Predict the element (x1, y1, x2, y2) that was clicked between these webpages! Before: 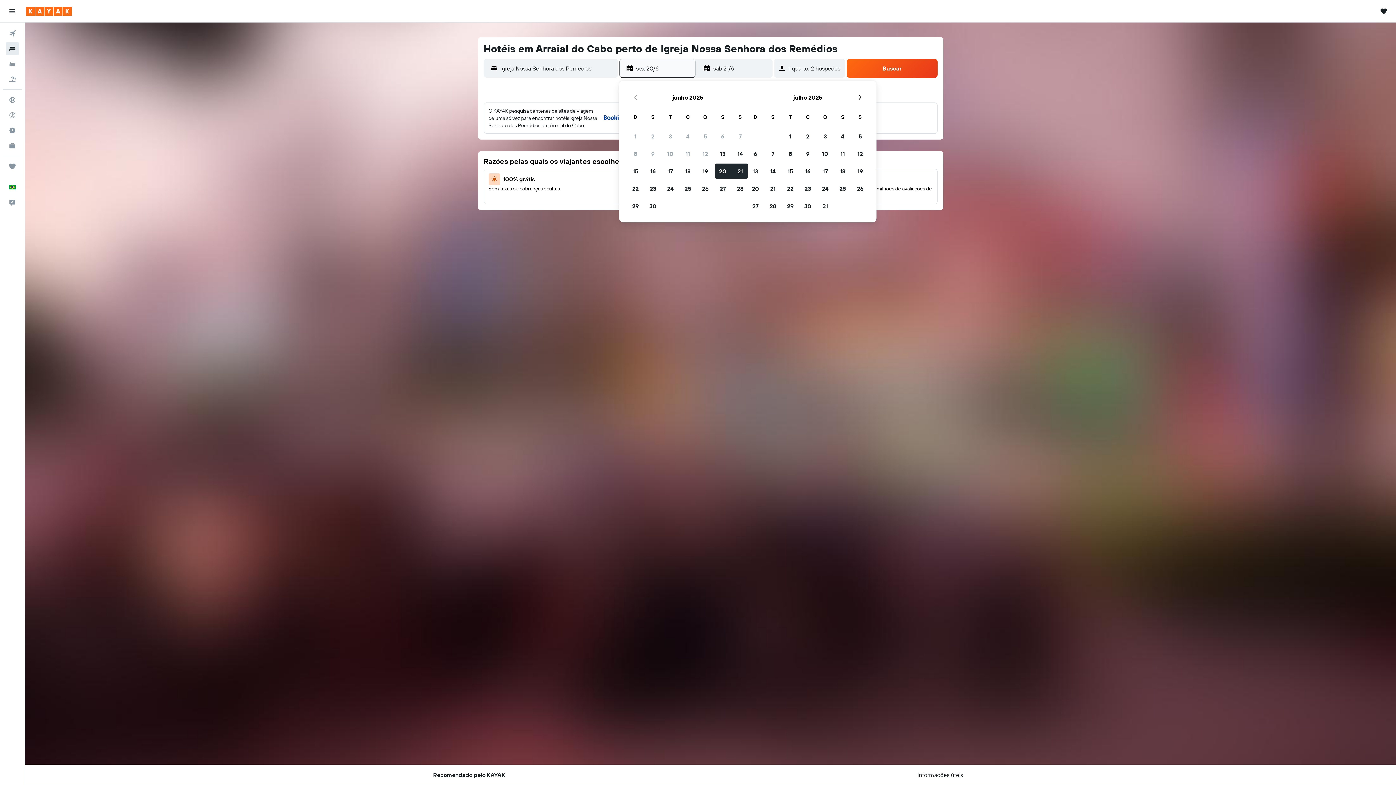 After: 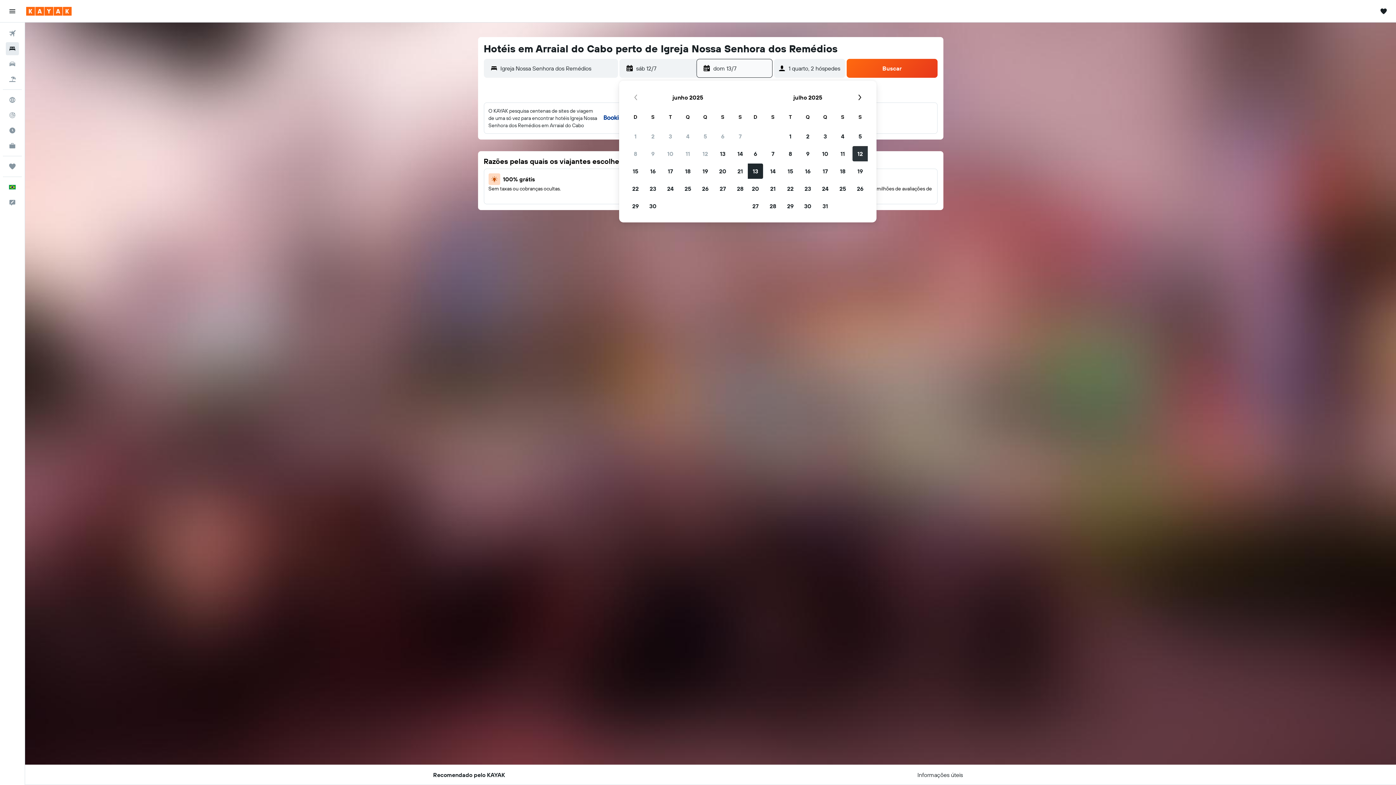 Action: bbox: (851, 145, 869, 162) label: 12 de julho de 2025